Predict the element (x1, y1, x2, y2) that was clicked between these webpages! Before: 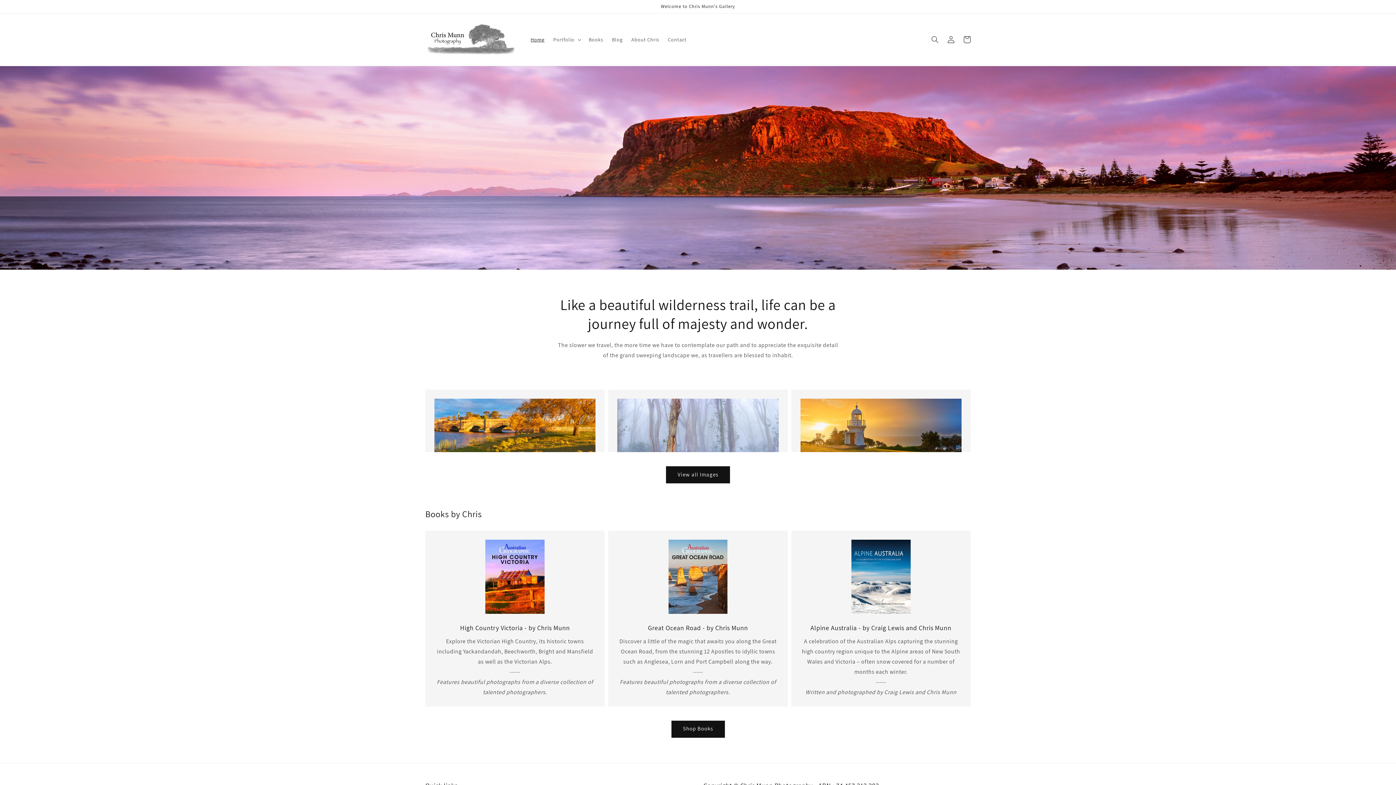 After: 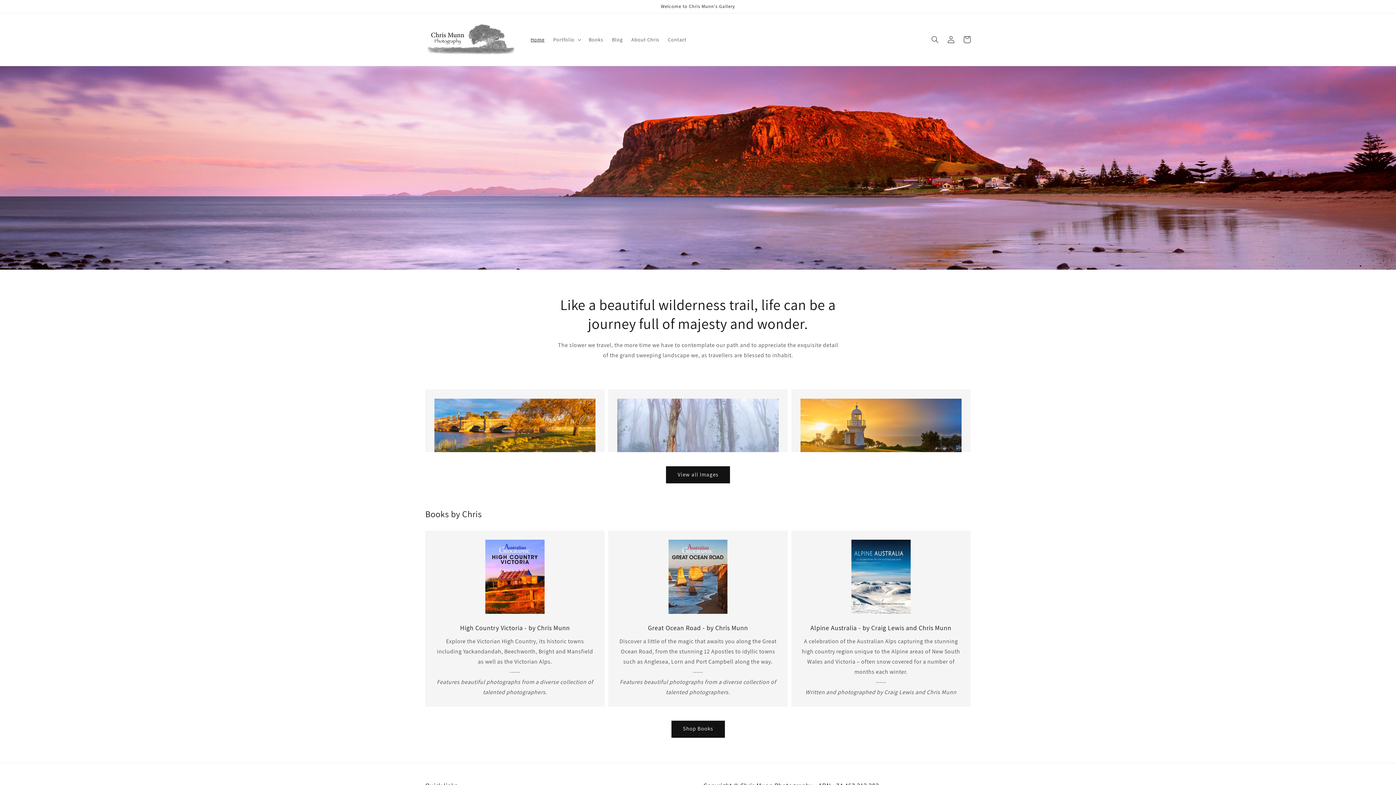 Action: label: Home bbox: (526, 31, 549, 47)